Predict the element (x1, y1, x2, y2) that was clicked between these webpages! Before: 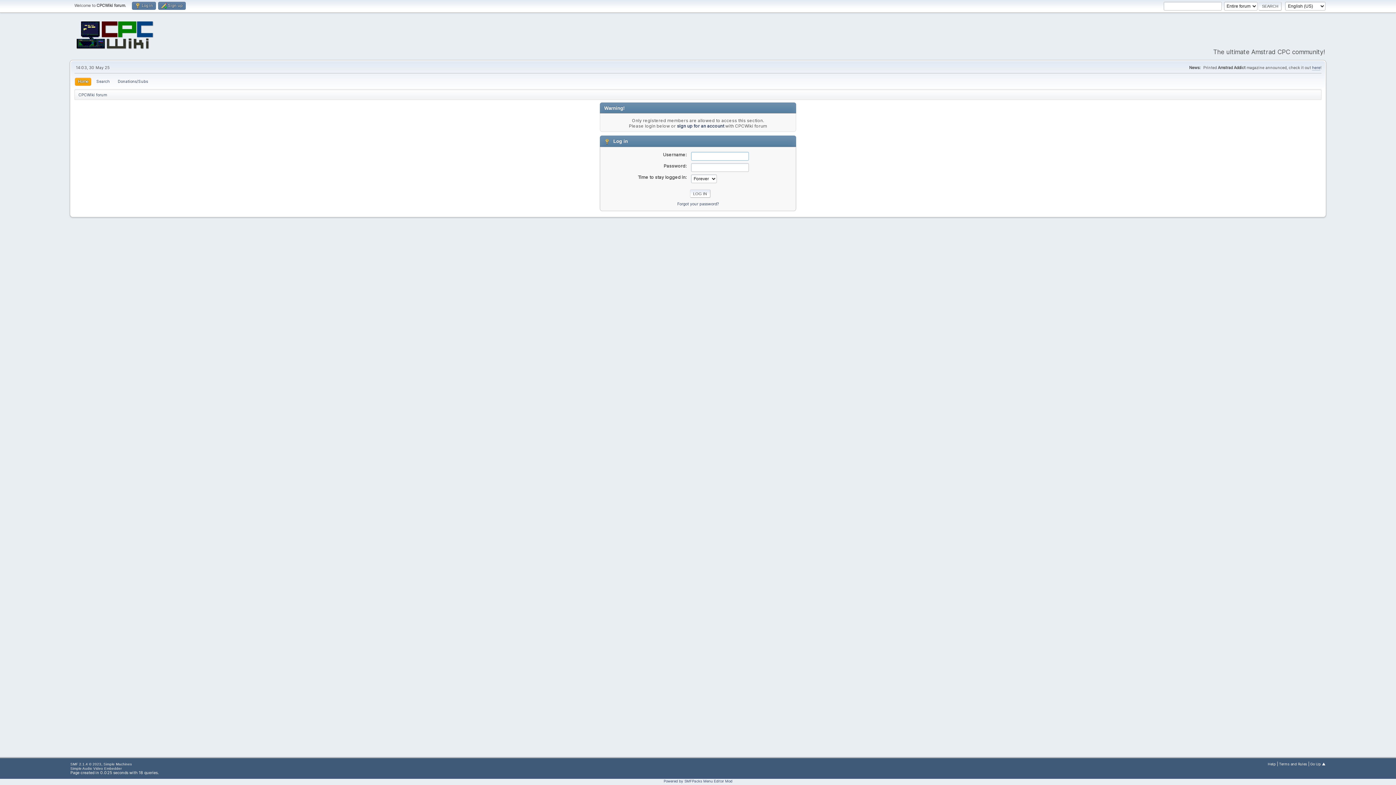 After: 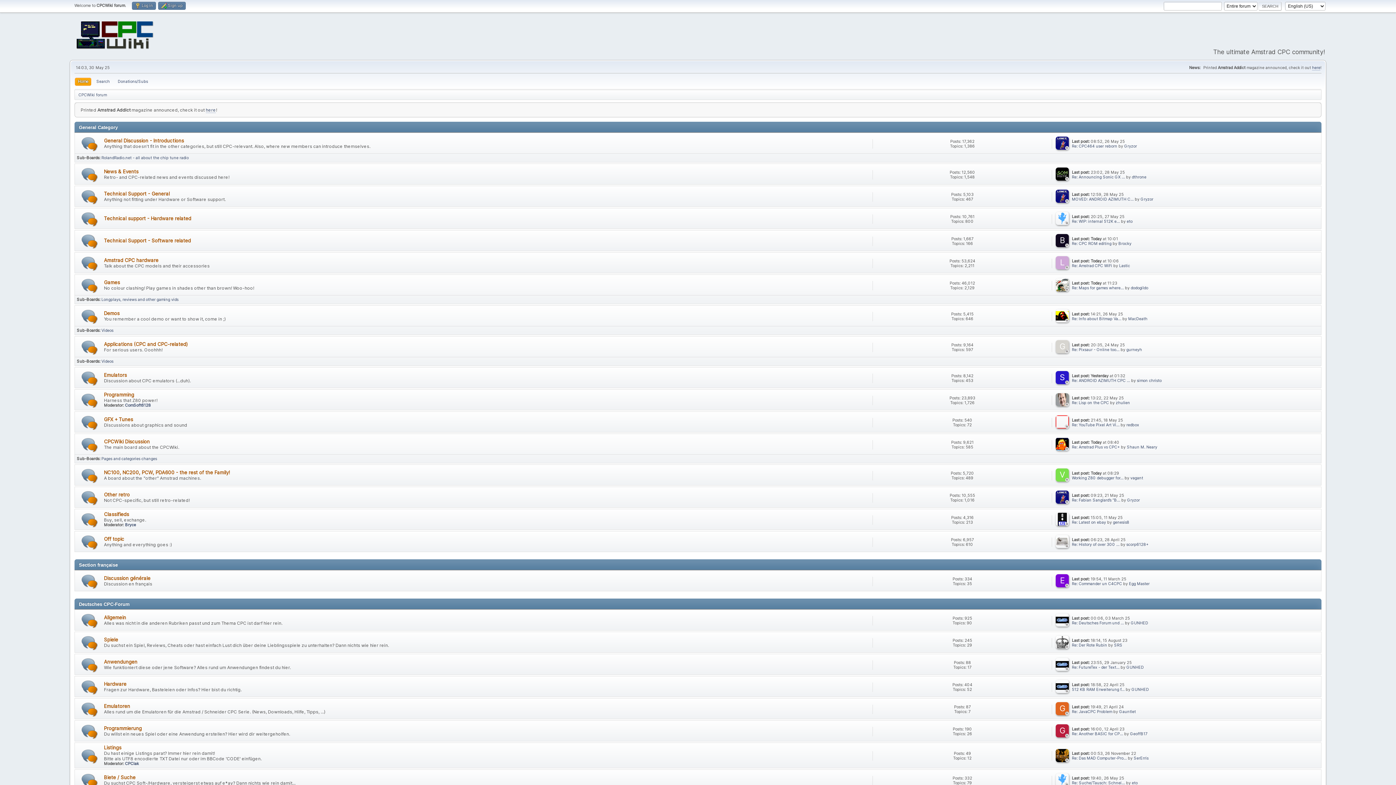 Action: bbox: (78, 88, 106, 98) label: CPCWiki forum